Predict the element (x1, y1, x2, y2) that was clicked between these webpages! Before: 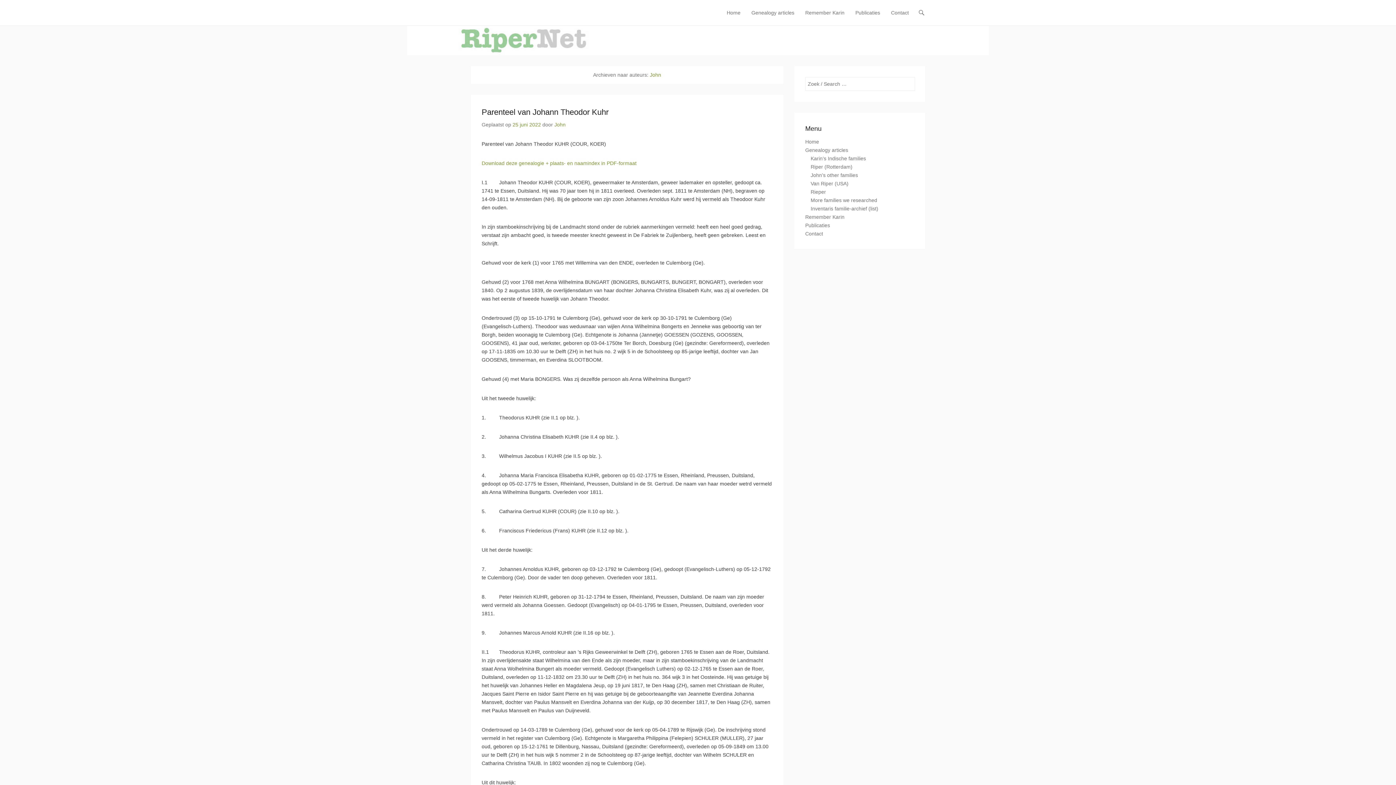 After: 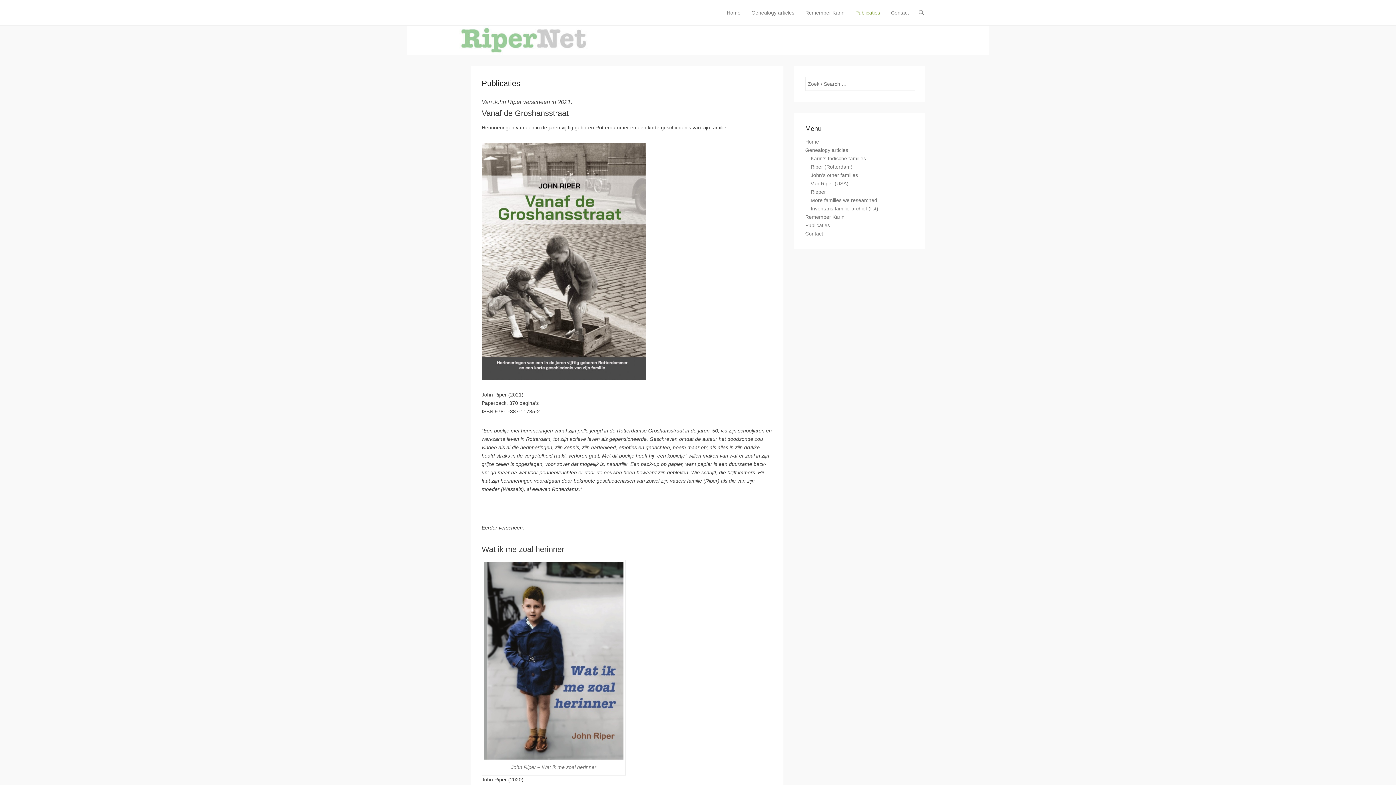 Action: label: Publicaties bbox: (852, 9, 884, 25)